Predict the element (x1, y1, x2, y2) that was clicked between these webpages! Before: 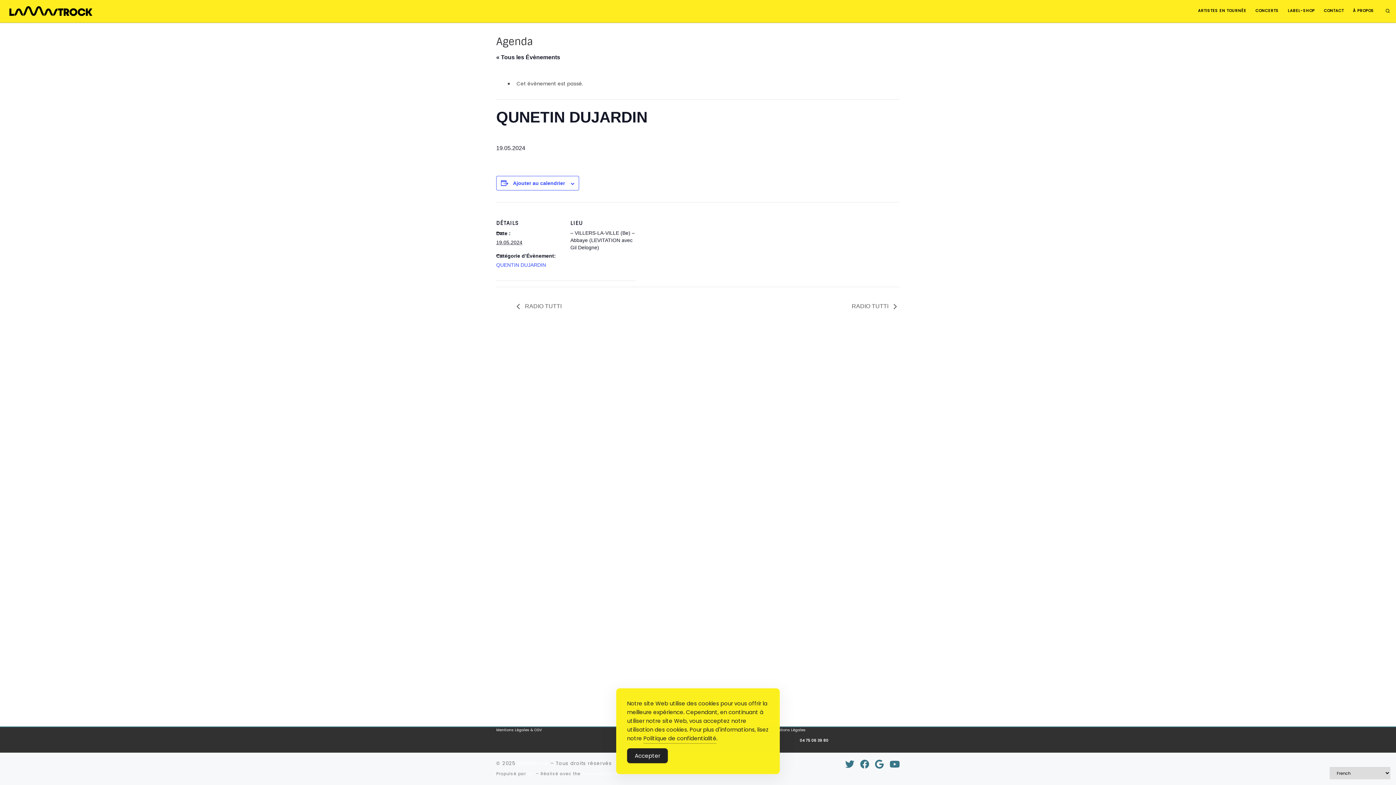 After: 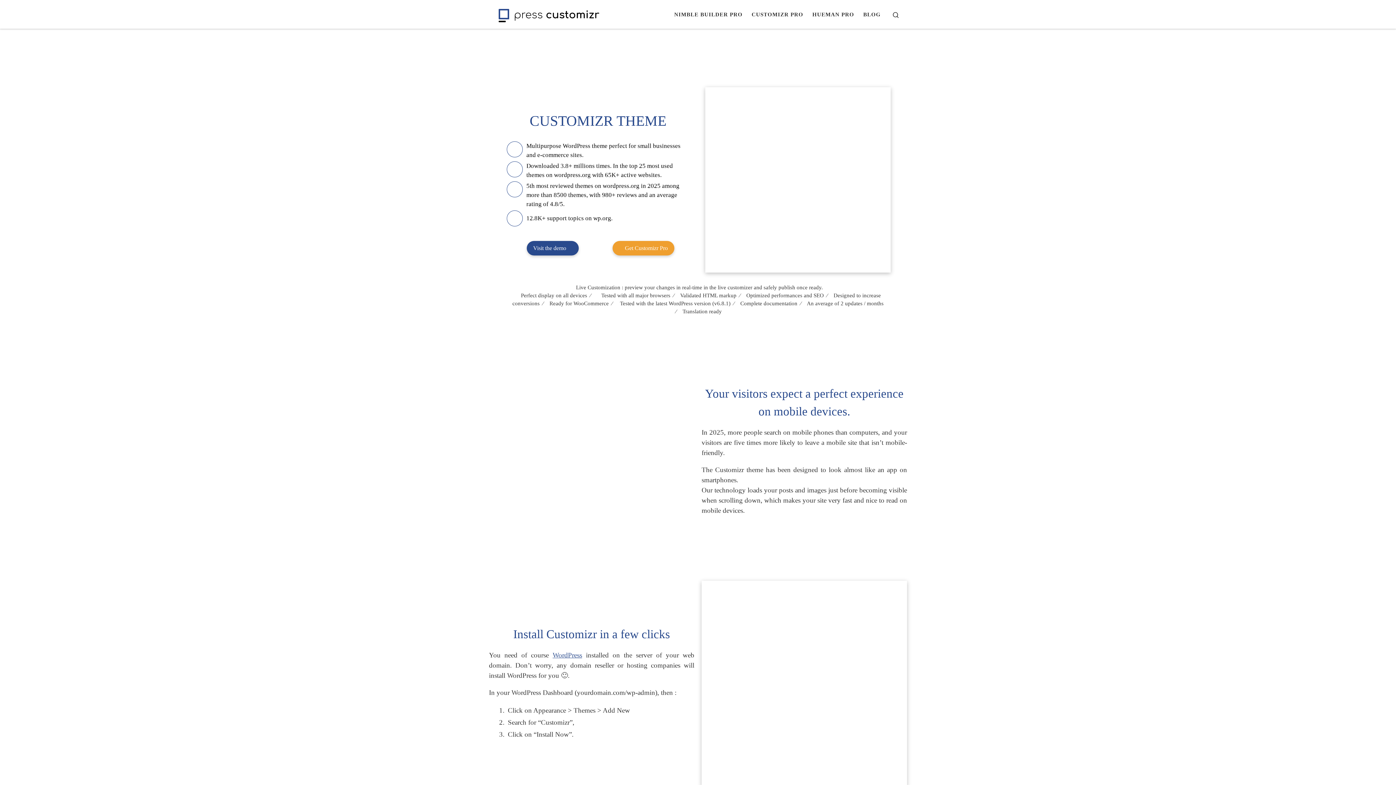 Action: bbox: (582, 771, 623, 777) label: Thème Customizr